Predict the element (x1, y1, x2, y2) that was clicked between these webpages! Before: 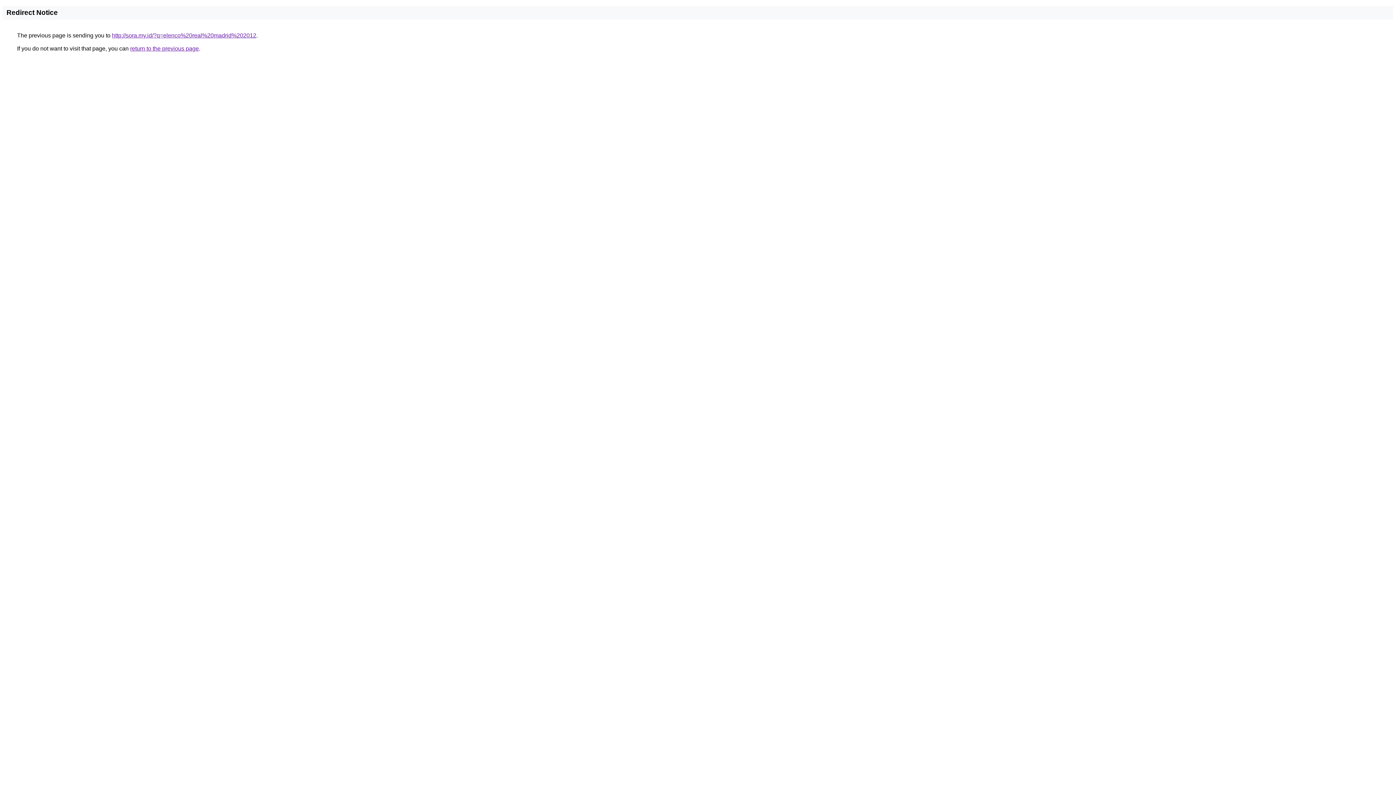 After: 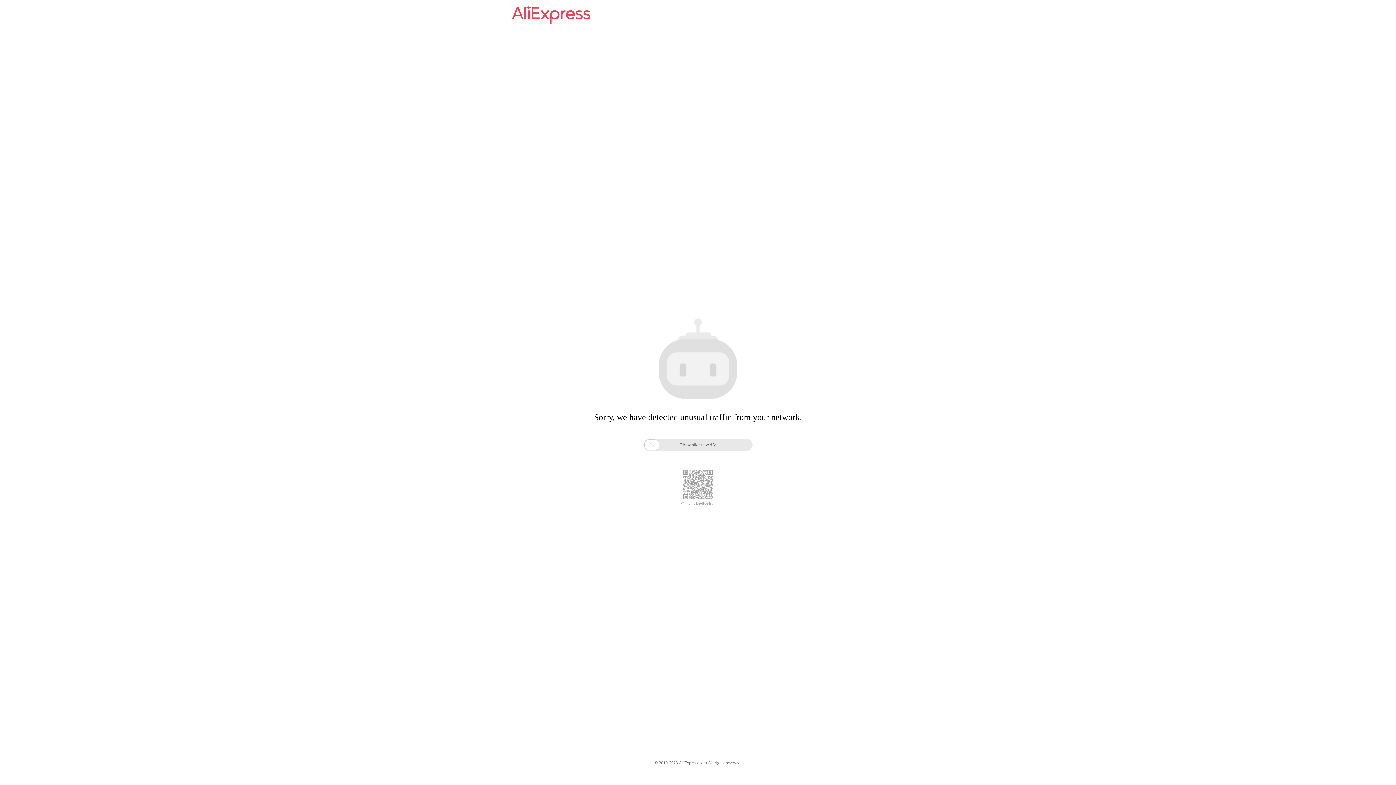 Action: bbox: (112, 32, 256, 38) label: http://sora.my.id/?q=elenco%20real%20madrid%202012